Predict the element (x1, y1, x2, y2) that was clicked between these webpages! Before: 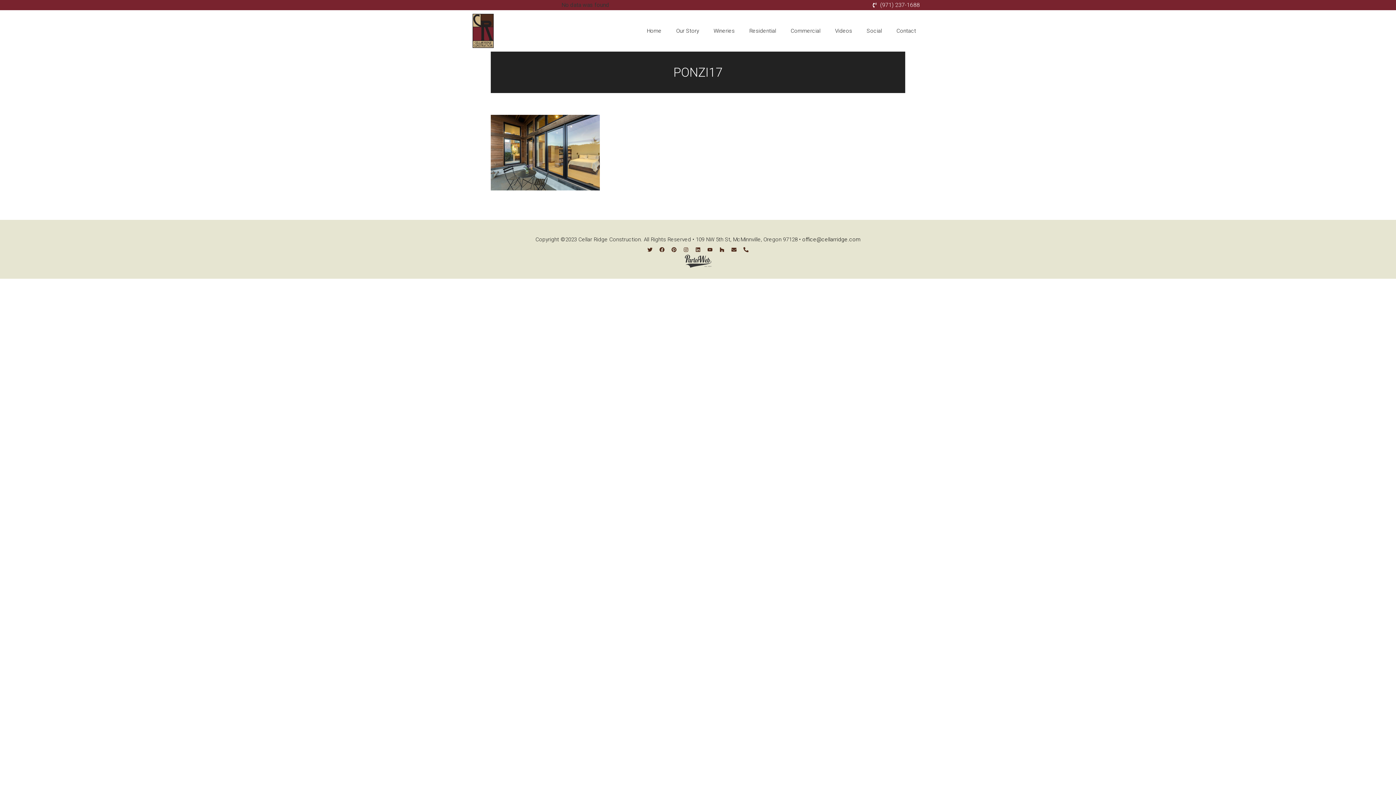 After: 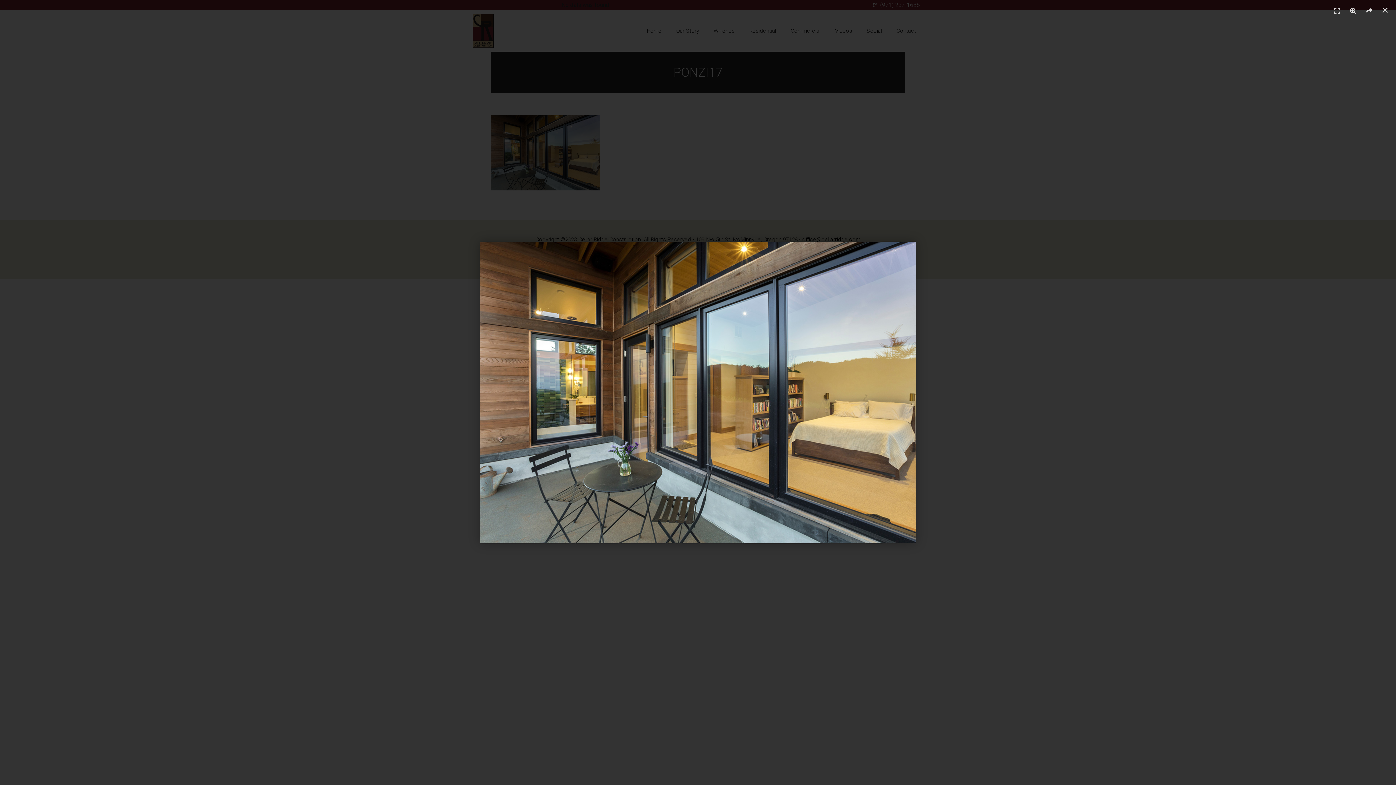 Action: bbox: (490, 185, 600, 191)